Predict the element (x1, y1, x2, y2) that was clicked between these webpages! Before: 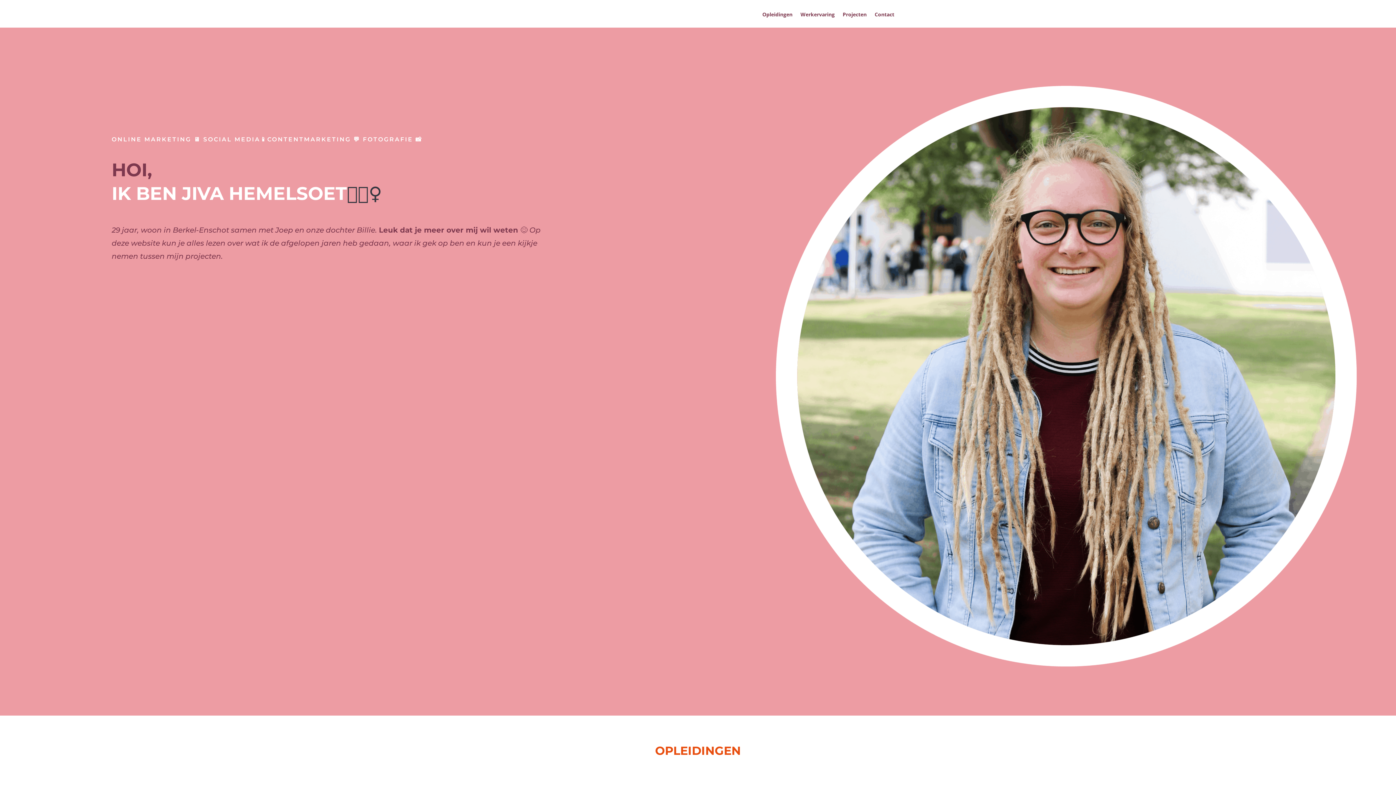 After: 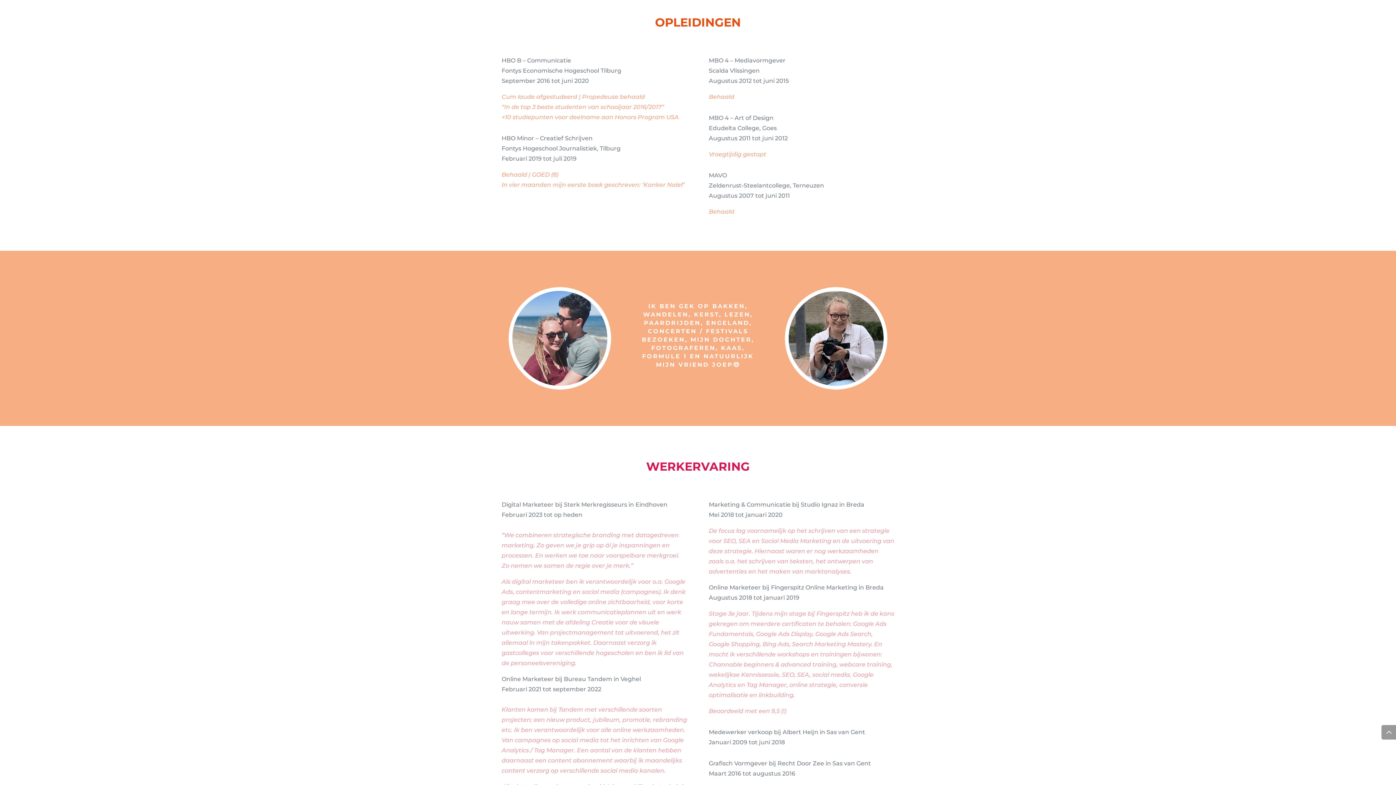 Action: bbox: (762, 12, 792, 27) label: Opleidingen